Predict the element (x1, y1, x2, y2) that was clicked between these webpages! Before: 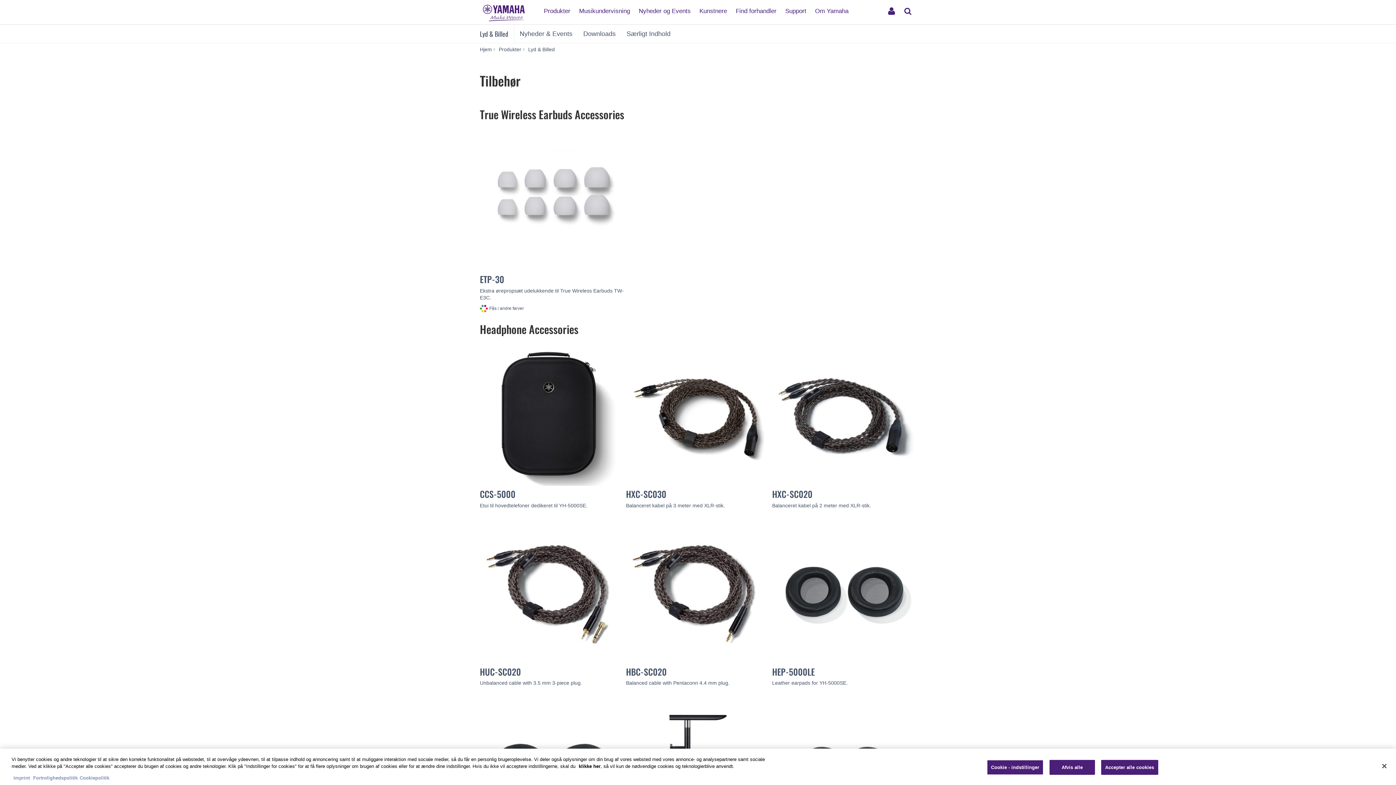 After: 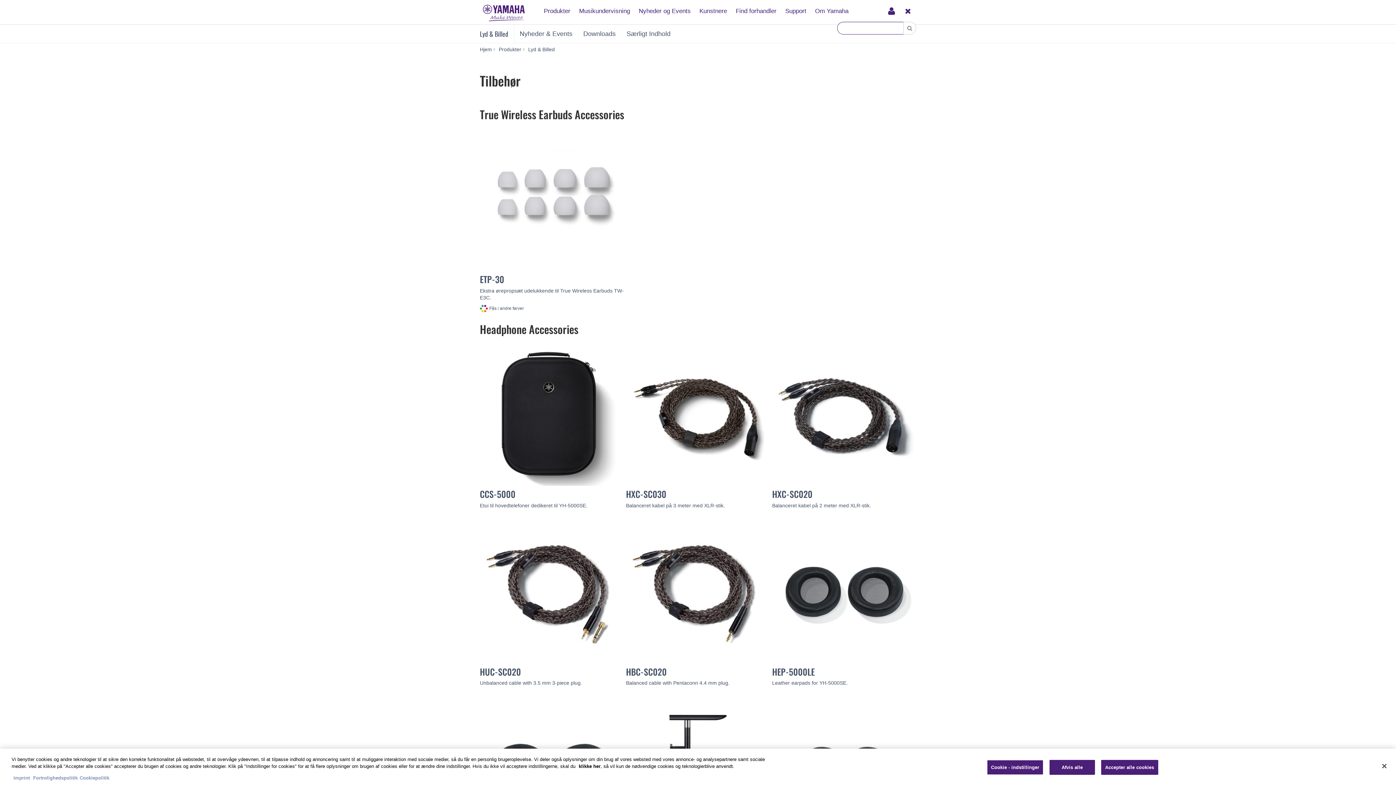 Action: label: Søg bbox: (900, 0, 916, 21)